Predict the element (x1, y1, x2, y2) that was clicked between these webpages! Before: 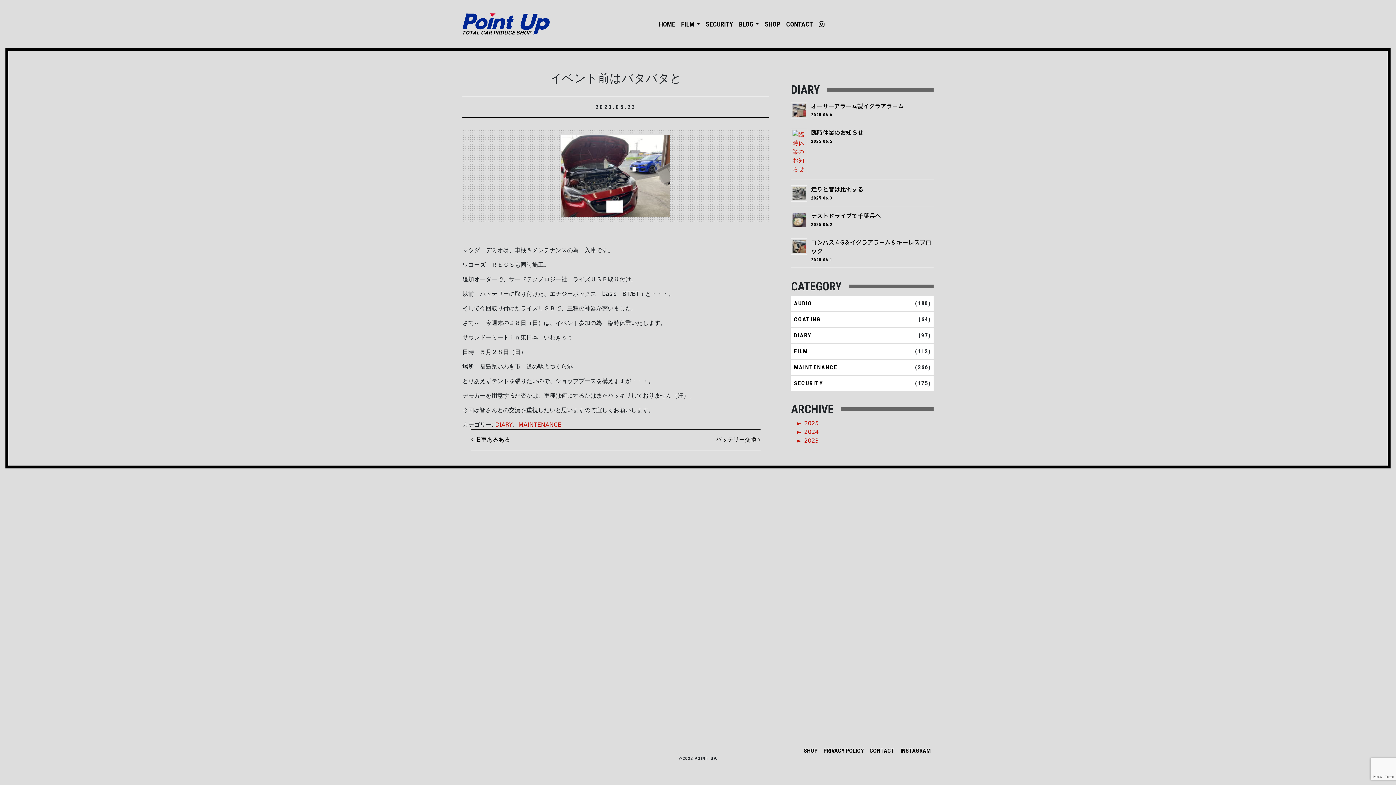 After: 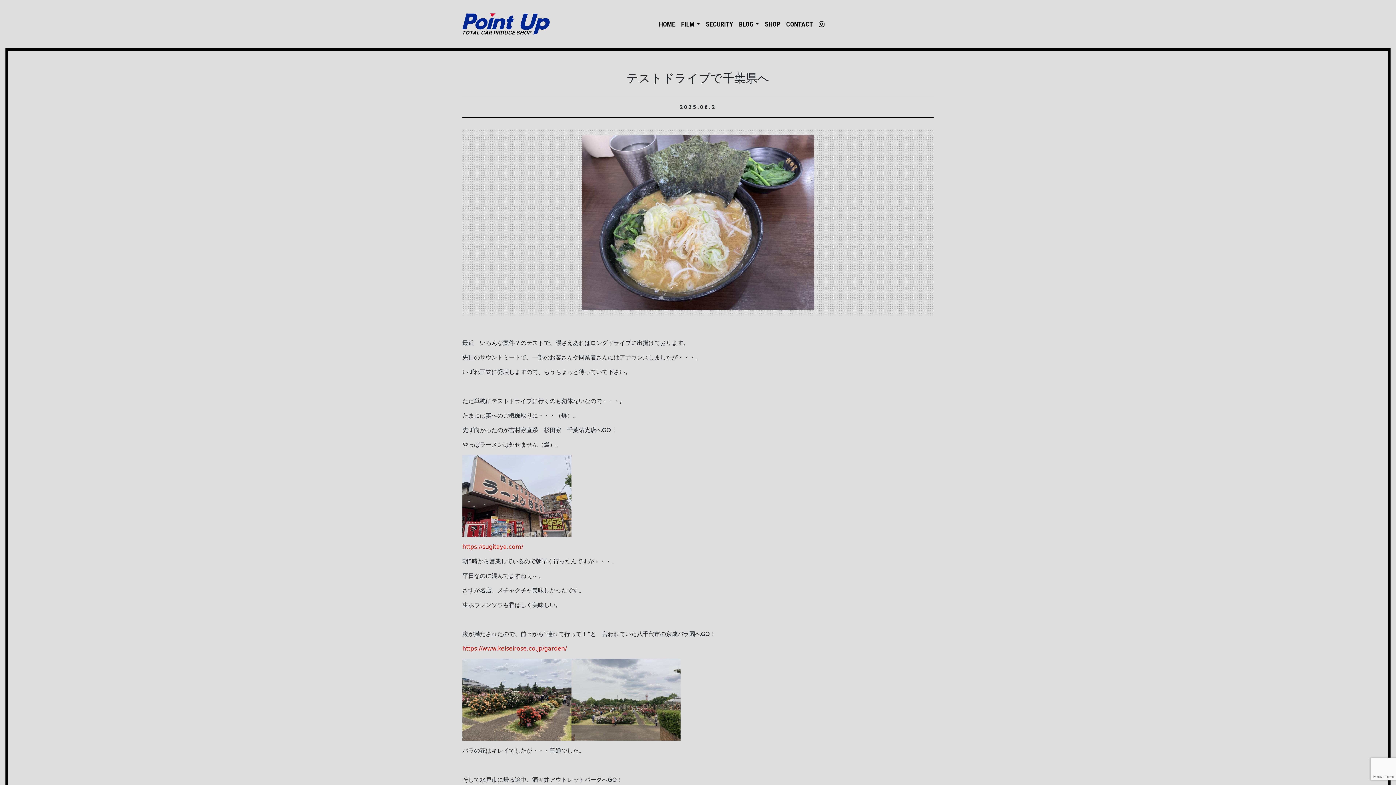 Action: label: テストドライブで千葉県へ bbox: (811, 211, 881, 220)